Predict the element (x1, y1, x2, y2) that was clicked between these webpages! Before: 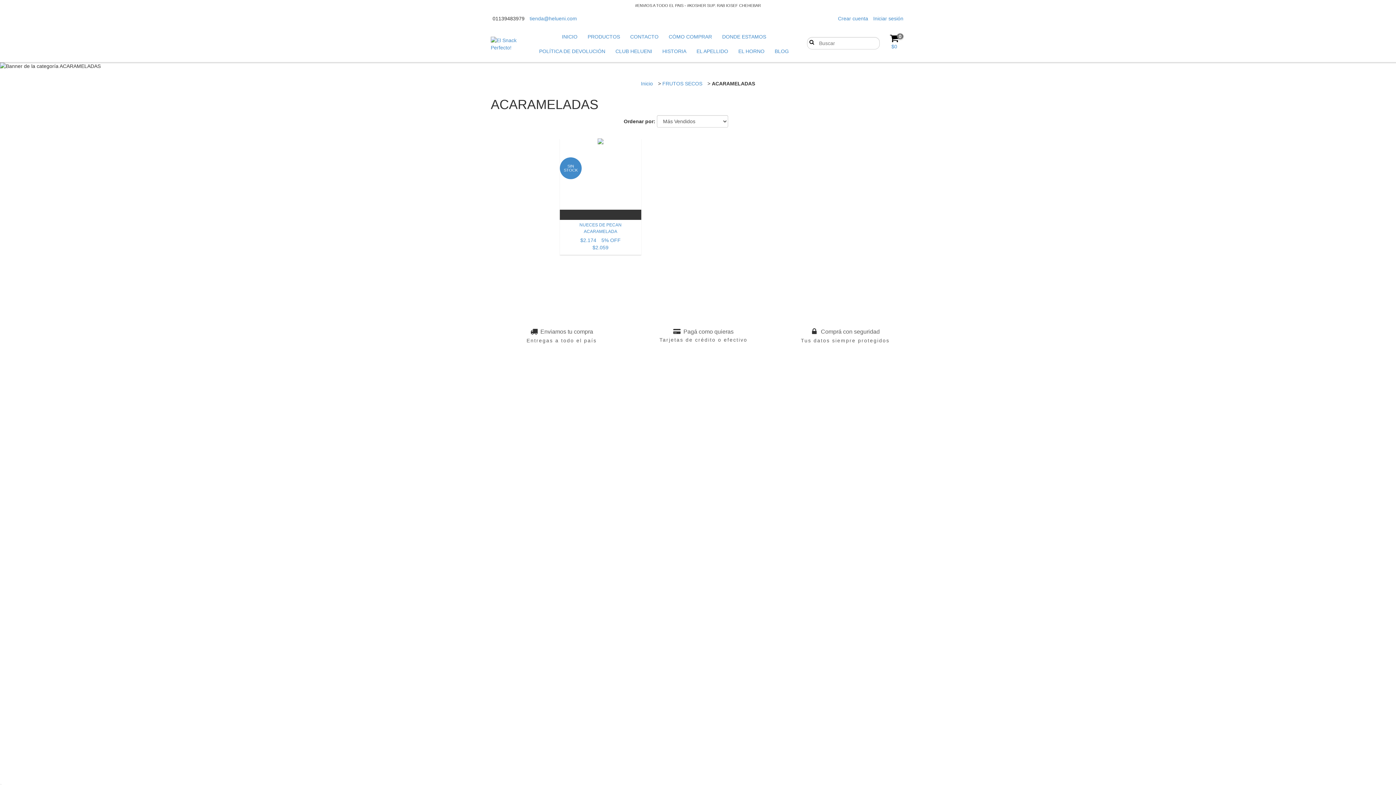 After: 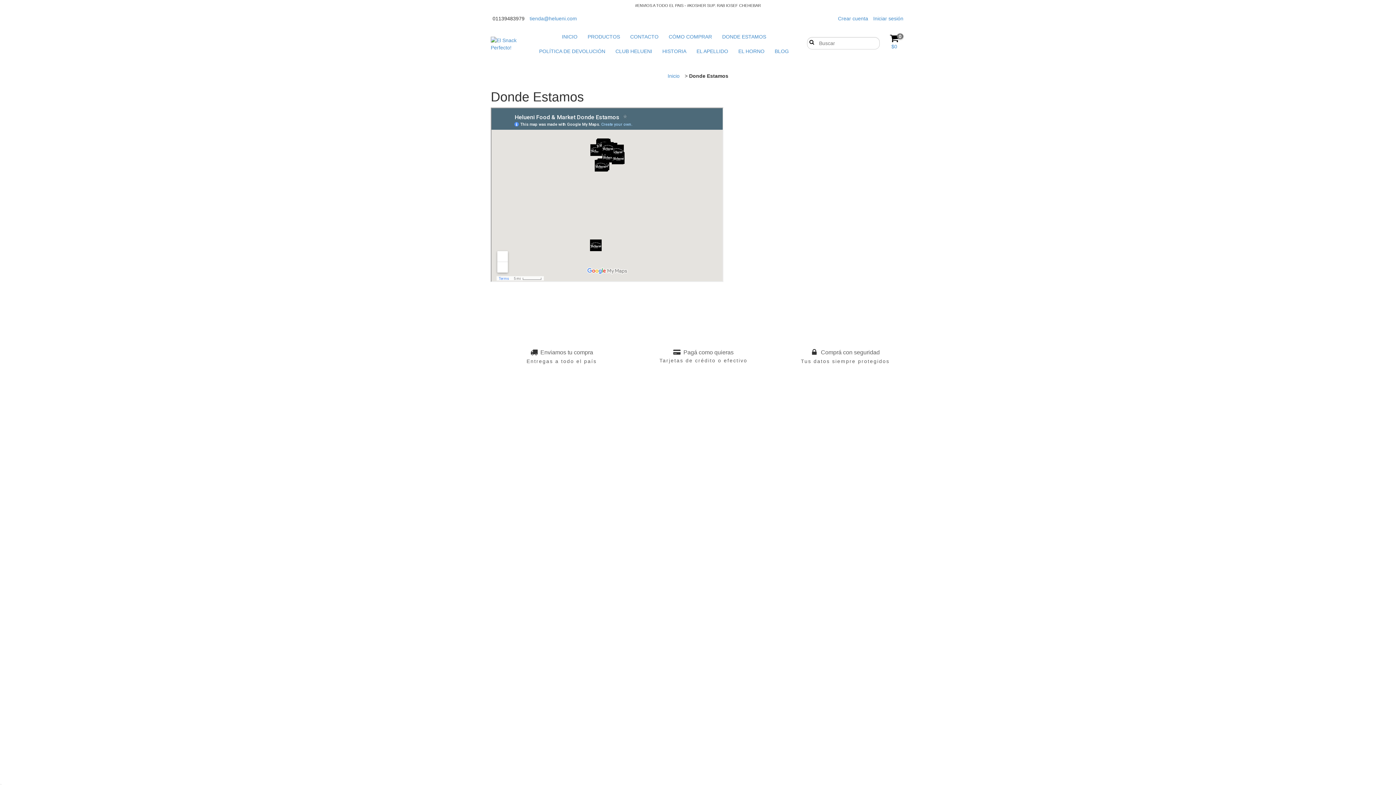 Action: label: DONDE ESTAMOS bbox: (718, 29, 770, 44)